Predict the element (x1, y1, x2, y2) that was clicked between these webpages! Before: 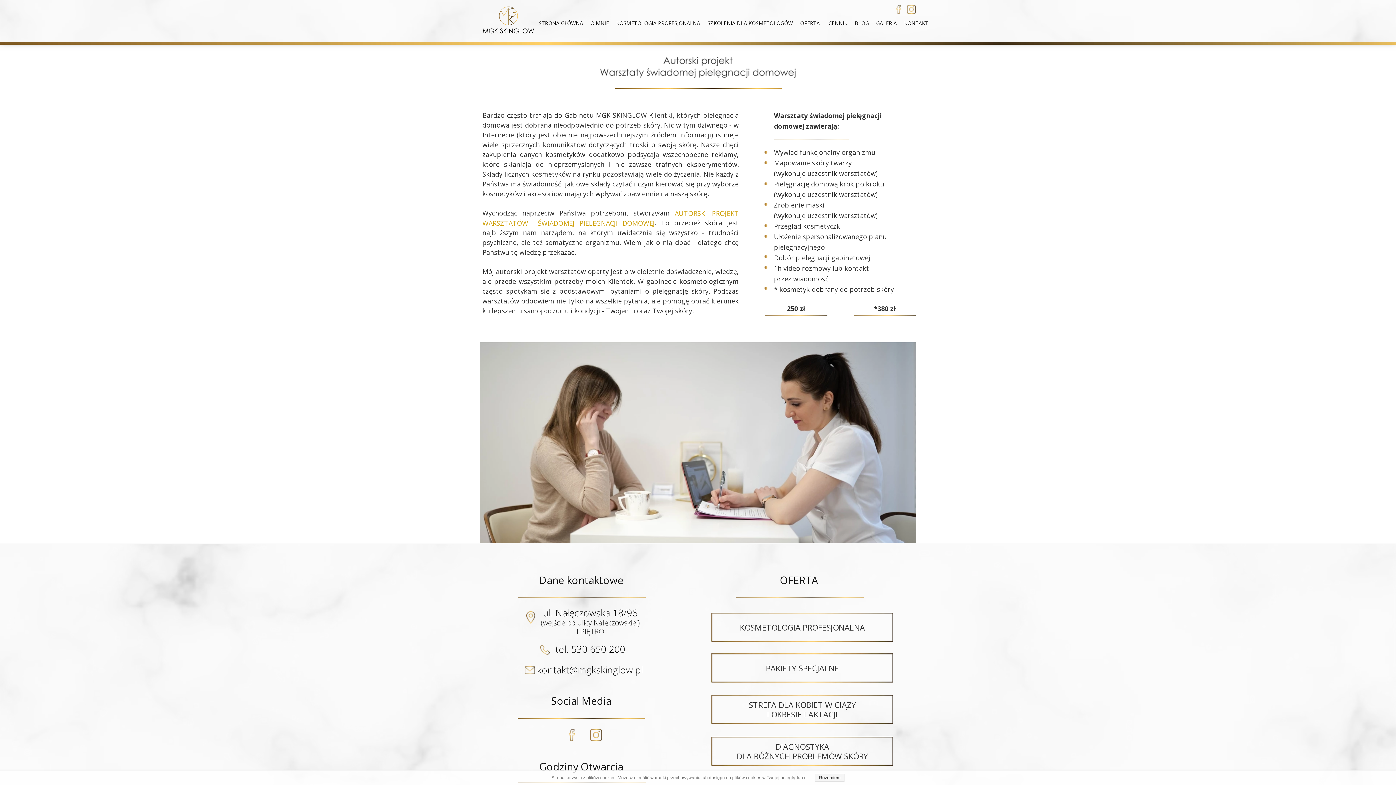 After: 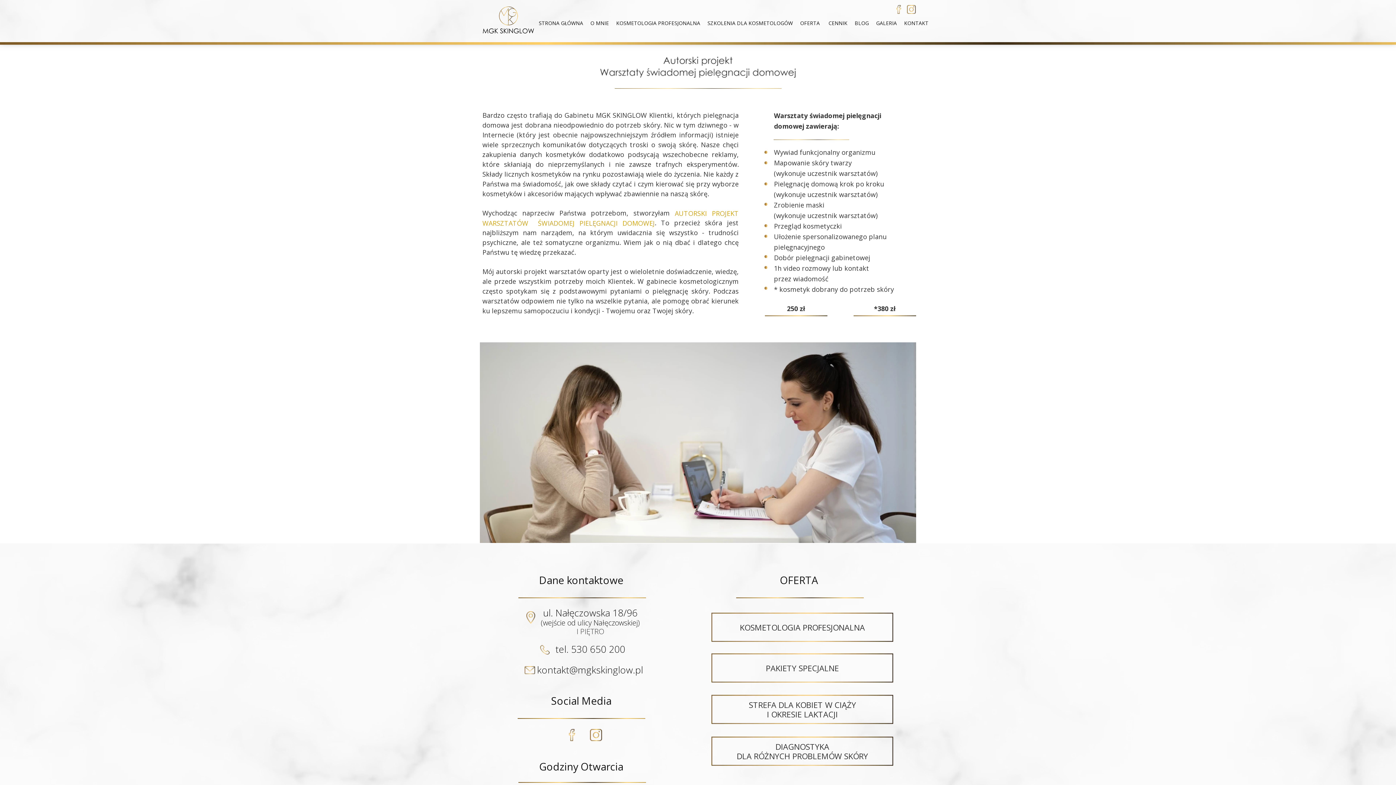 Action: bbox: (815, 774, 844, 782) label: Rozumiem